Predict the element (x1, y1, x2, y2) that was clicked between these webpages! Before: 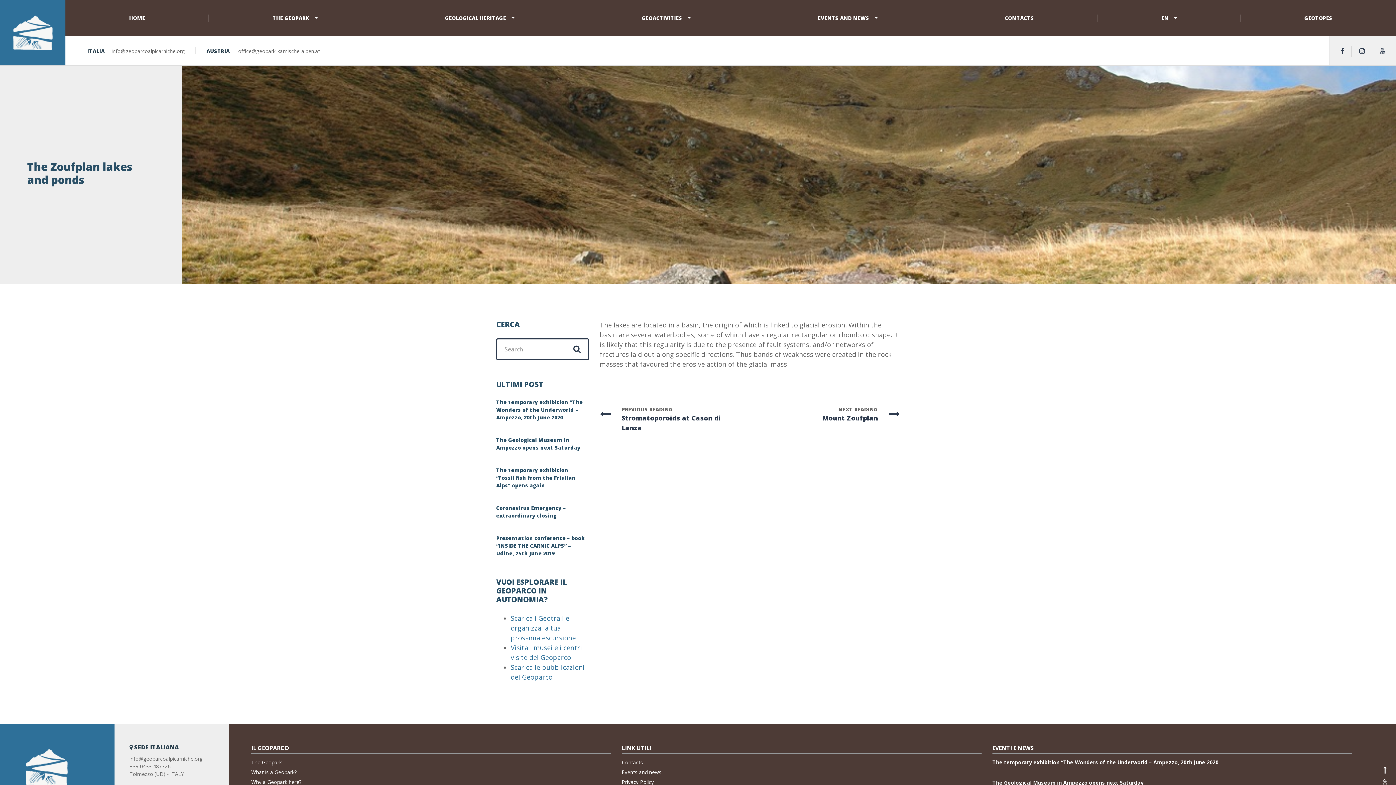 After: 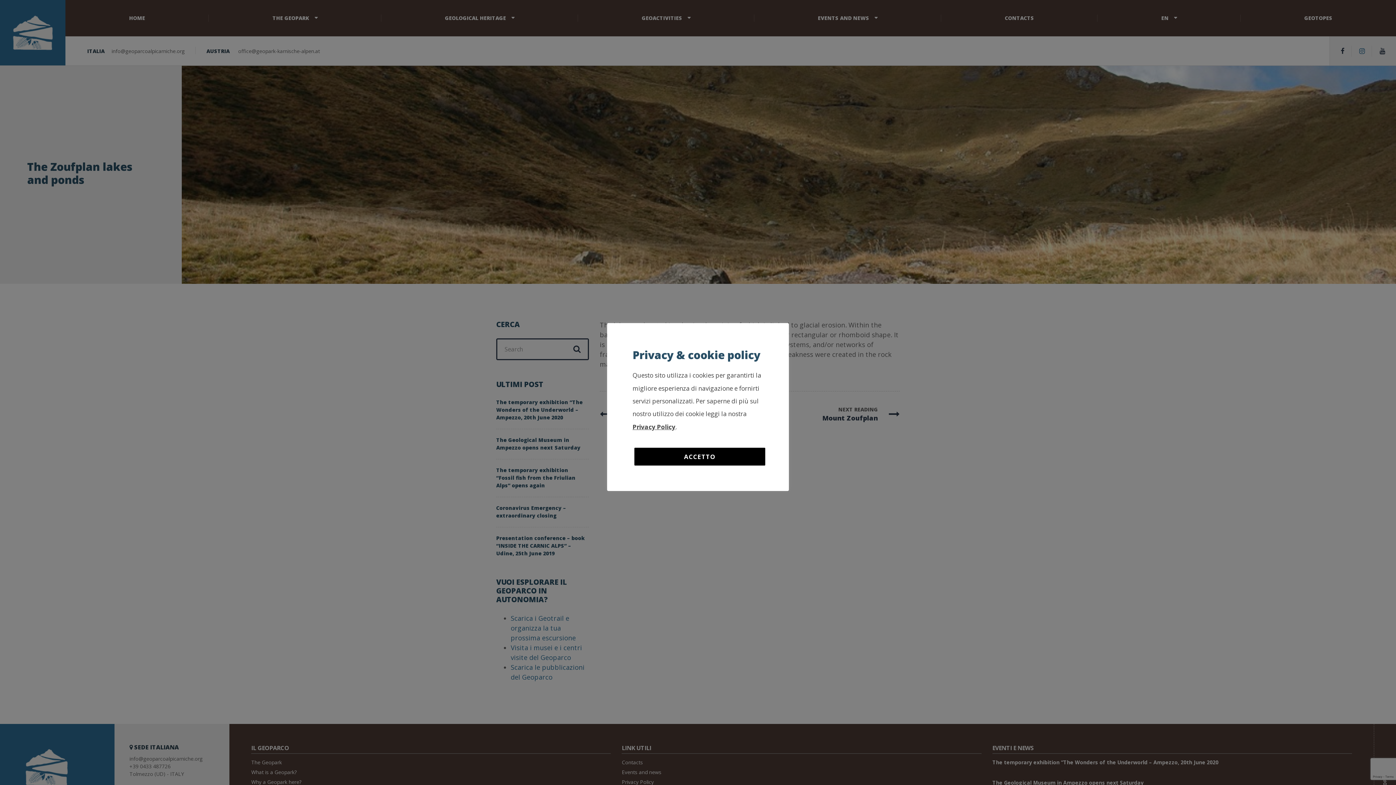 Action: bbox: (1359, 46, 1372, 55)